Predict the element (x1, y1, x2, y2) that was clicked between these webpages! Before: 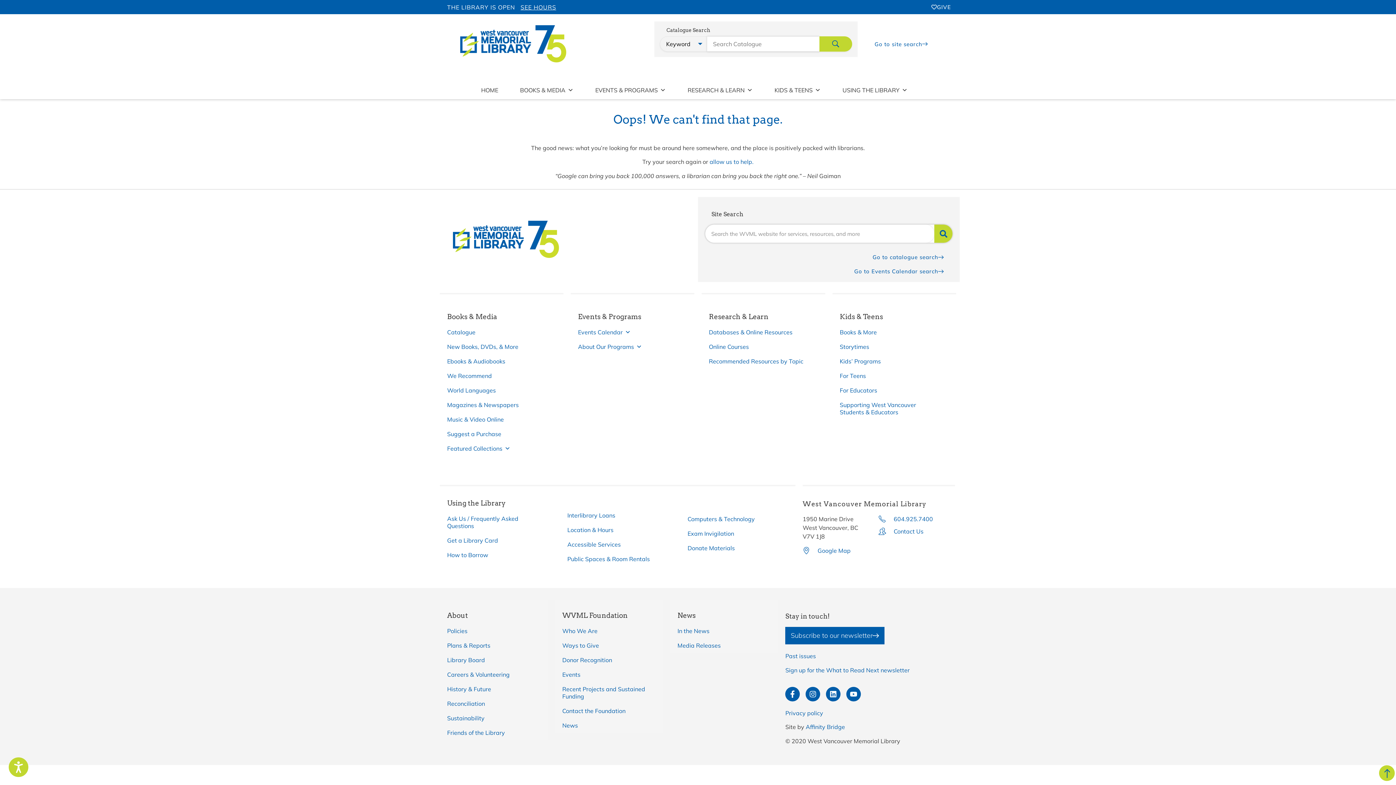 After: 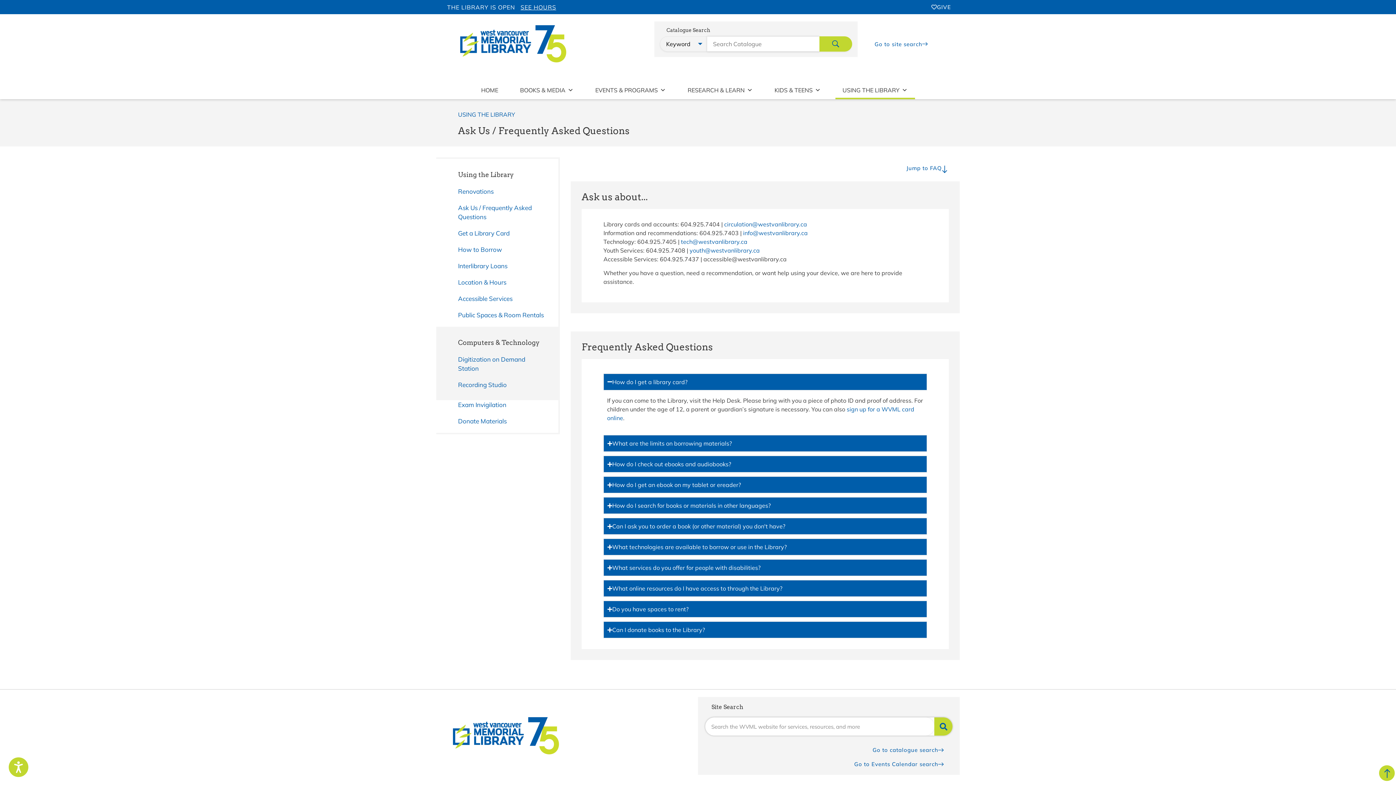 Action: label: Ask Us / Frequently Asked Questions bbox: (440, 511, 547, 533)